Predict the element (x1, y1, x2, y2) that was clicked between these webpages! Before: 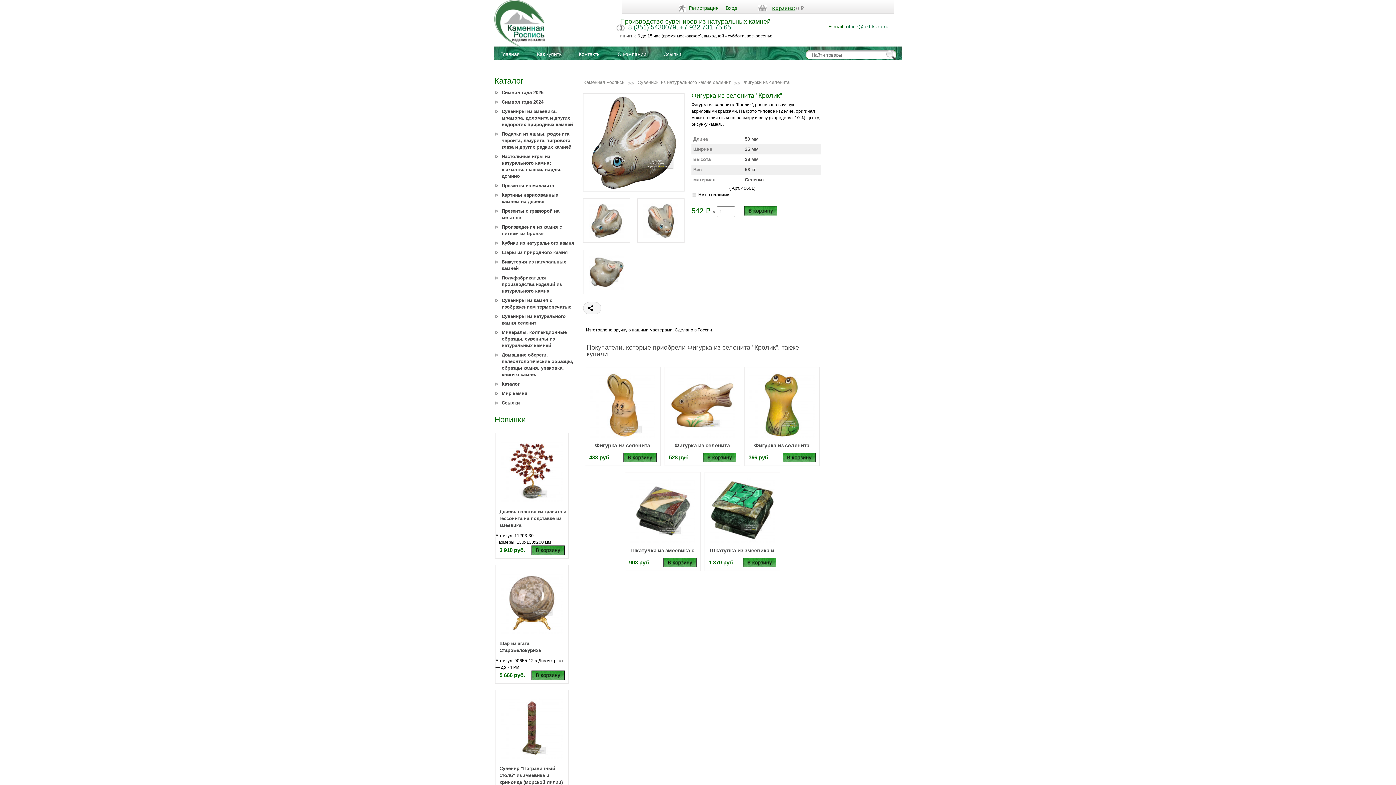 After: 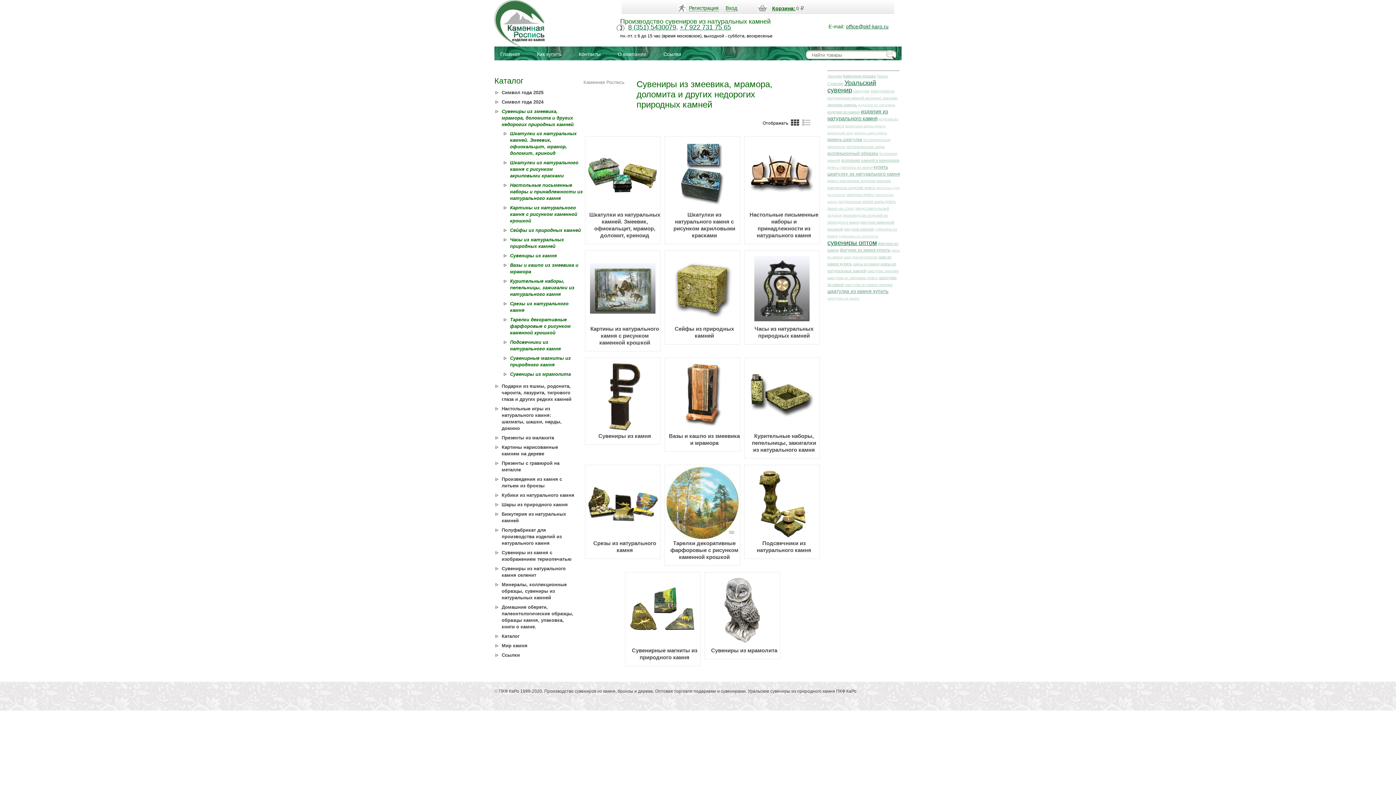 Action: label: Сувениры из змеевика, мрамора, доломита и других недорогих природных камней bbox: (501, 108, 573, 127)